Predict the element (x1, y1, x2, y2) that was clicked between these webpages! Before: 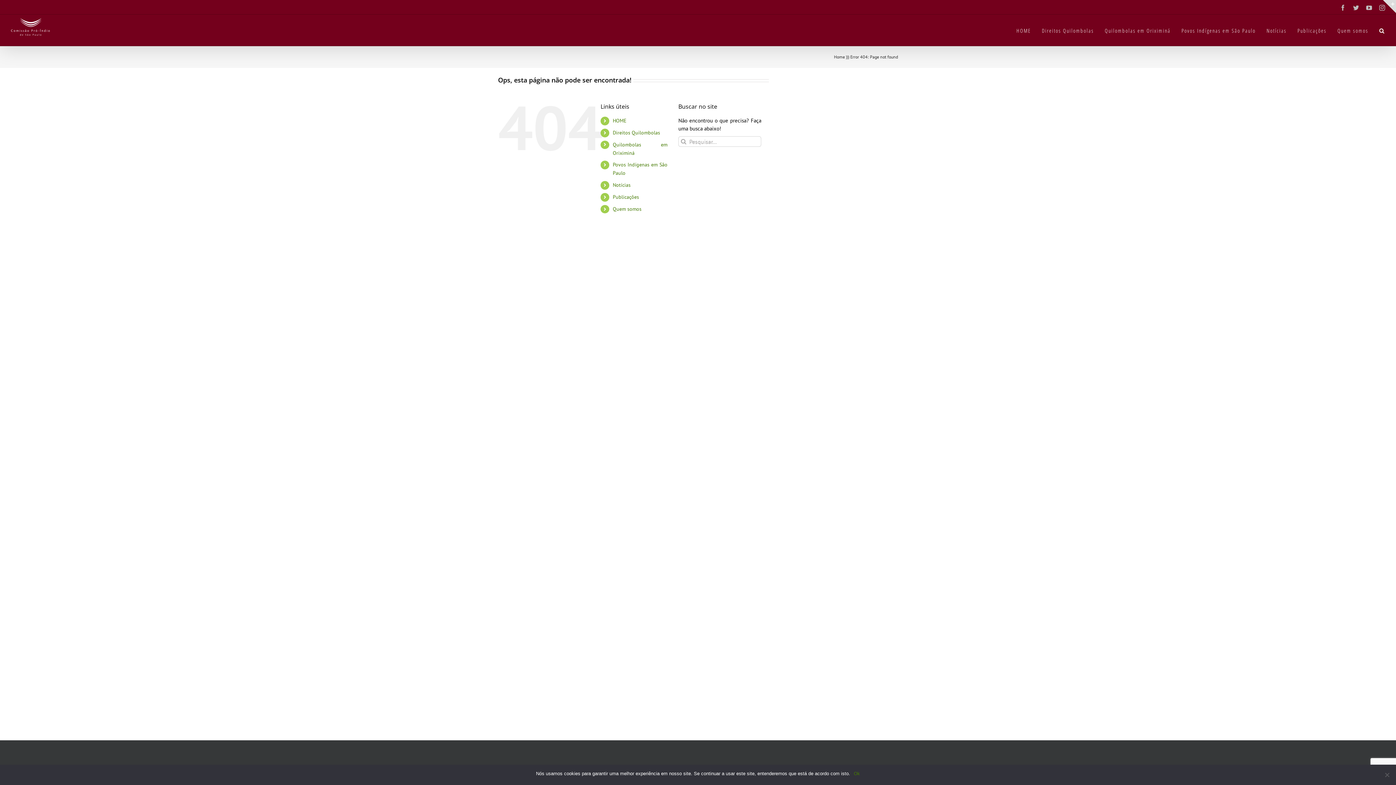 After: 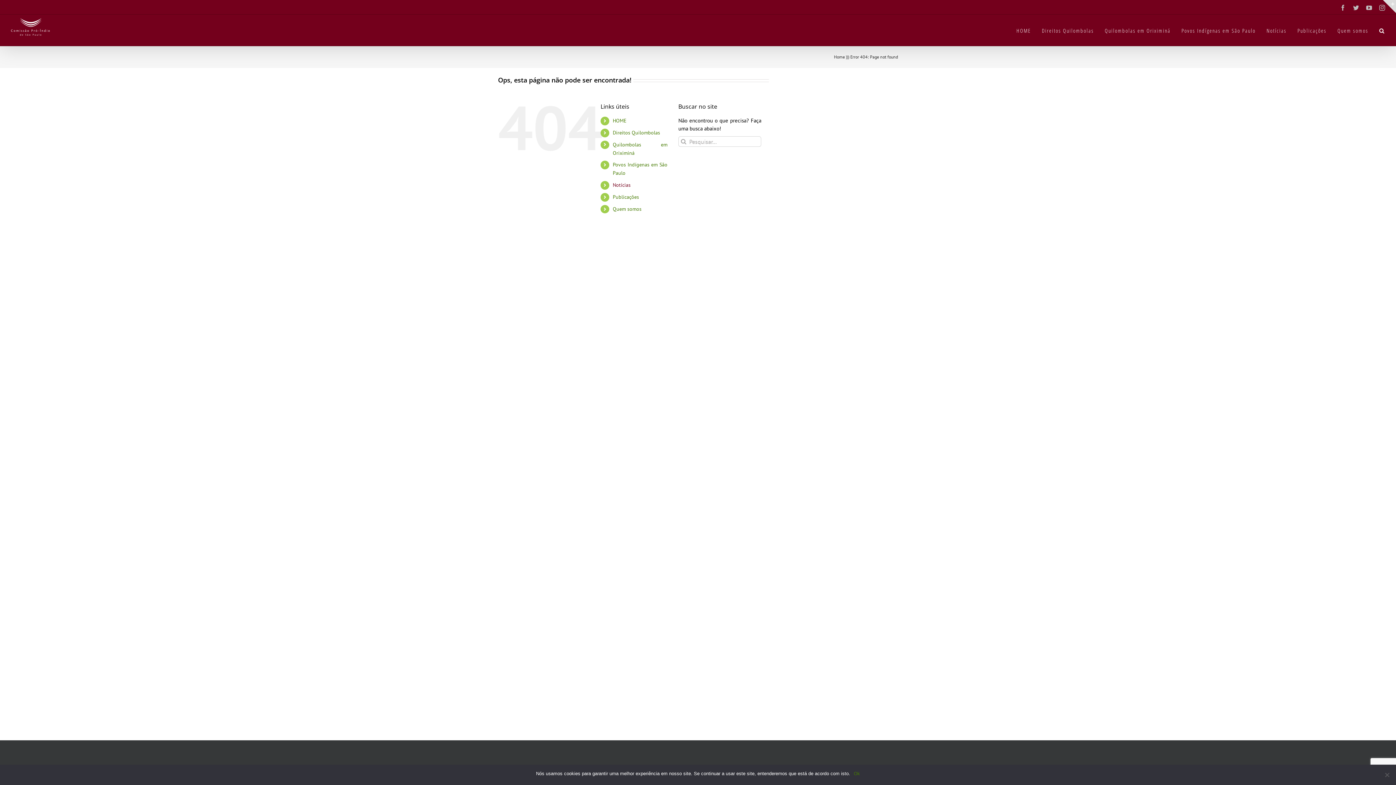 Action: bbox: (612, 181, 630, 188) label: Notícias